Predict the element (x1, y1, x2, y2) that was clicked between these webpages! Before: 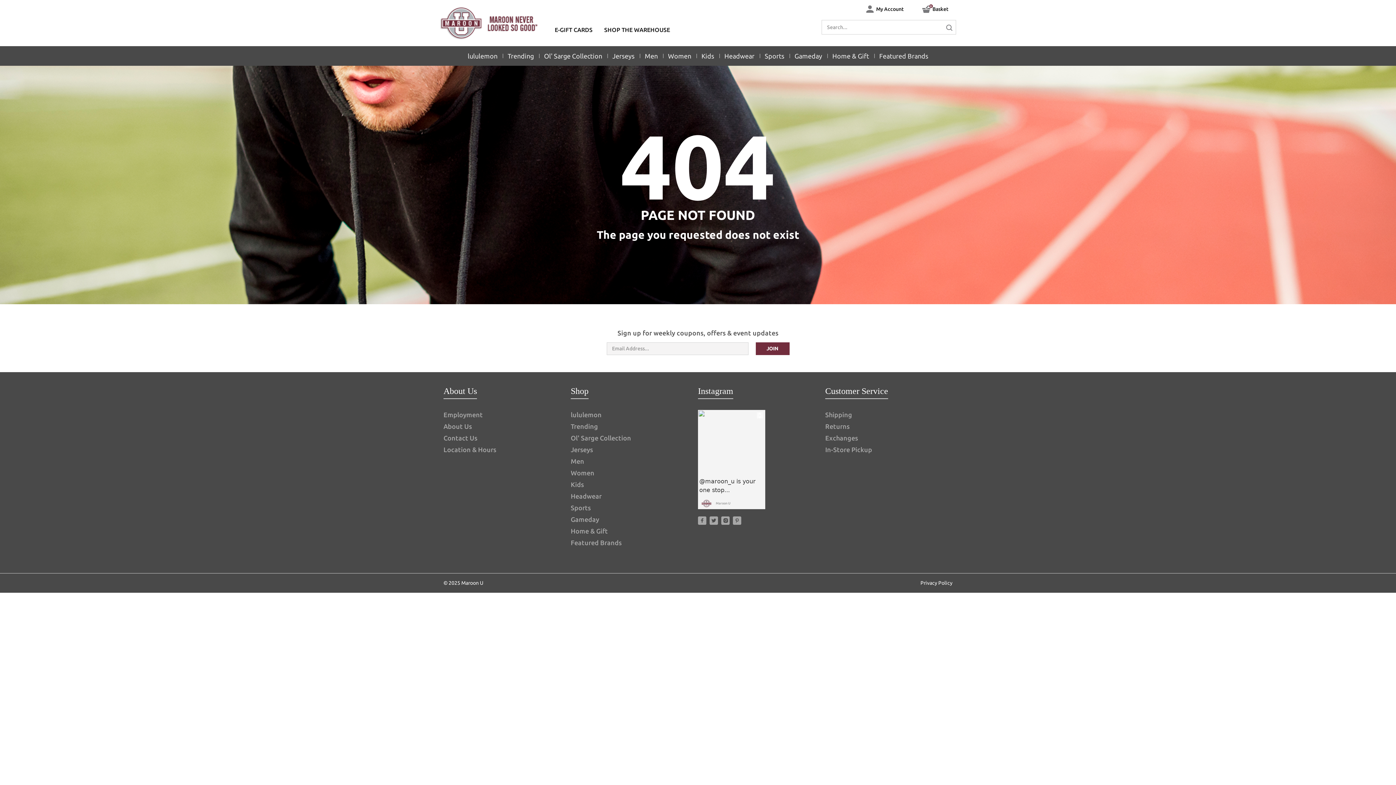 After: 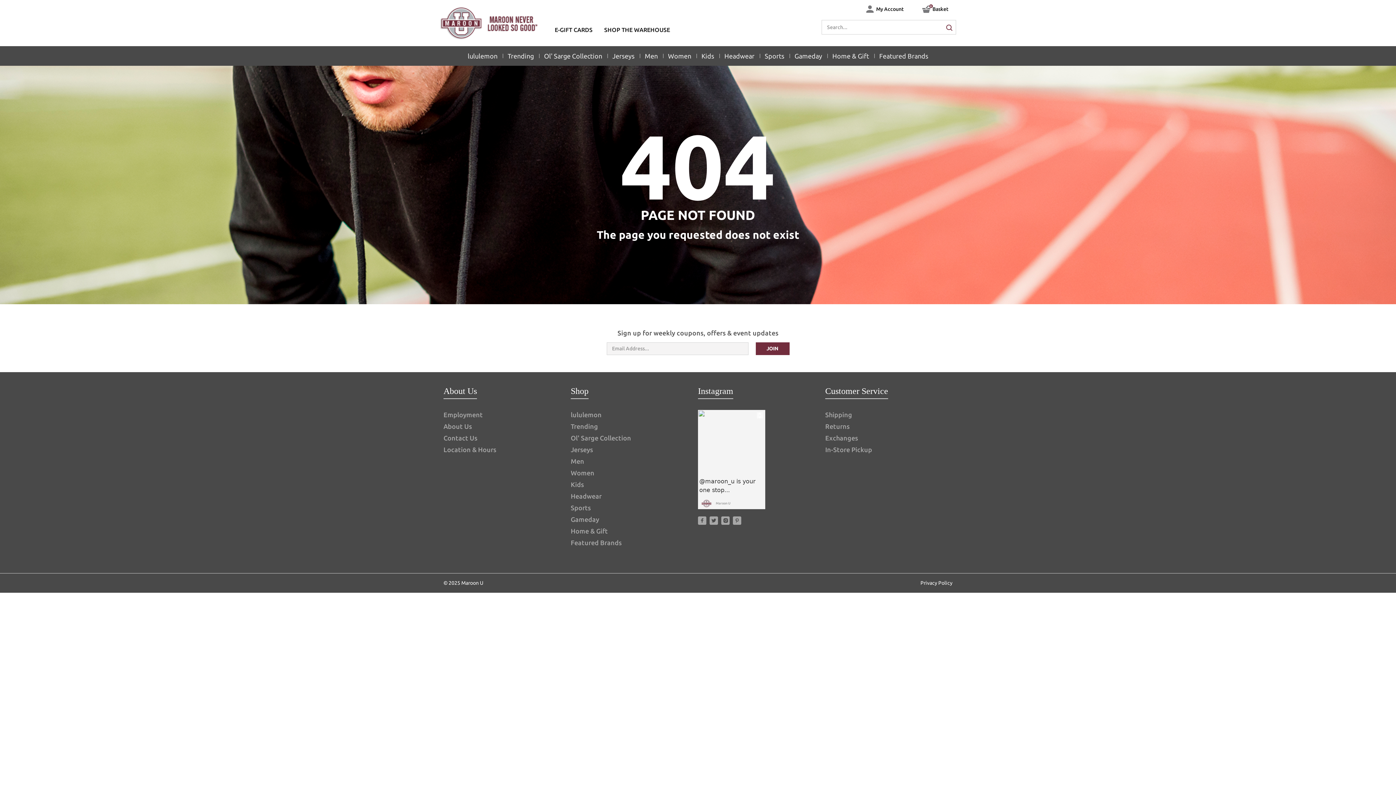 Action: bbox: (941, 20, 956, 34)